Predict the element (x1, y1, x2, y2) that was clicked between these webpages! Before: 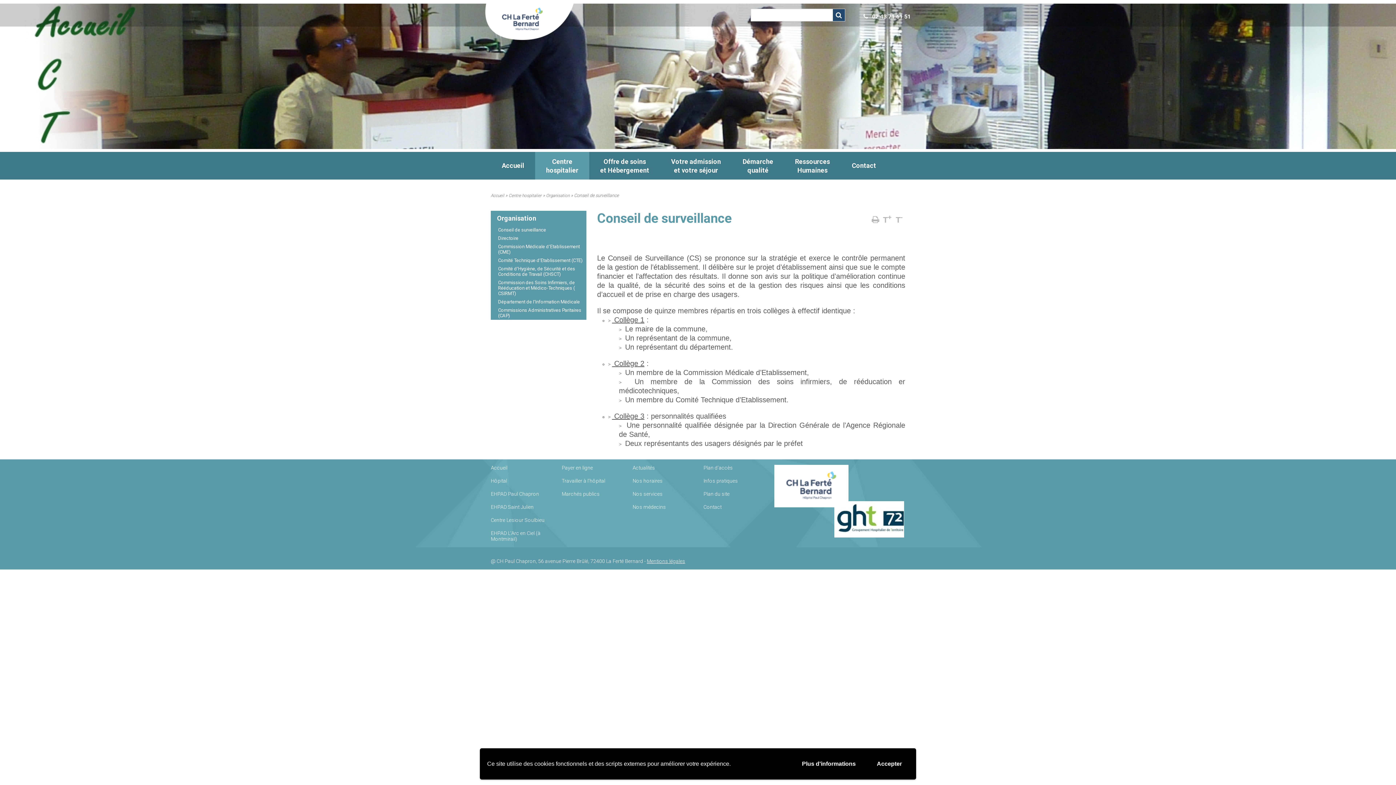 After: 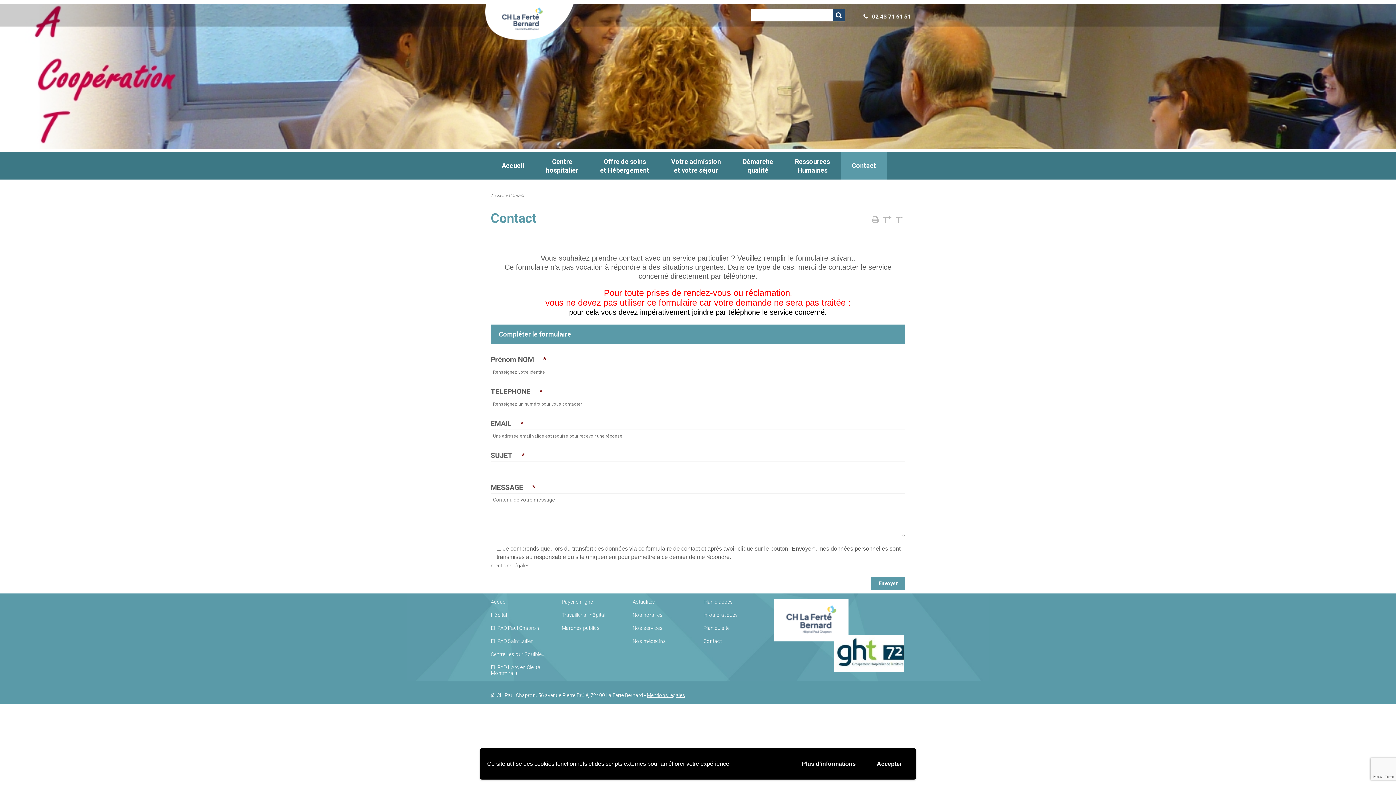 Action: bbox: (841, 152, 887, 179) label: Contact